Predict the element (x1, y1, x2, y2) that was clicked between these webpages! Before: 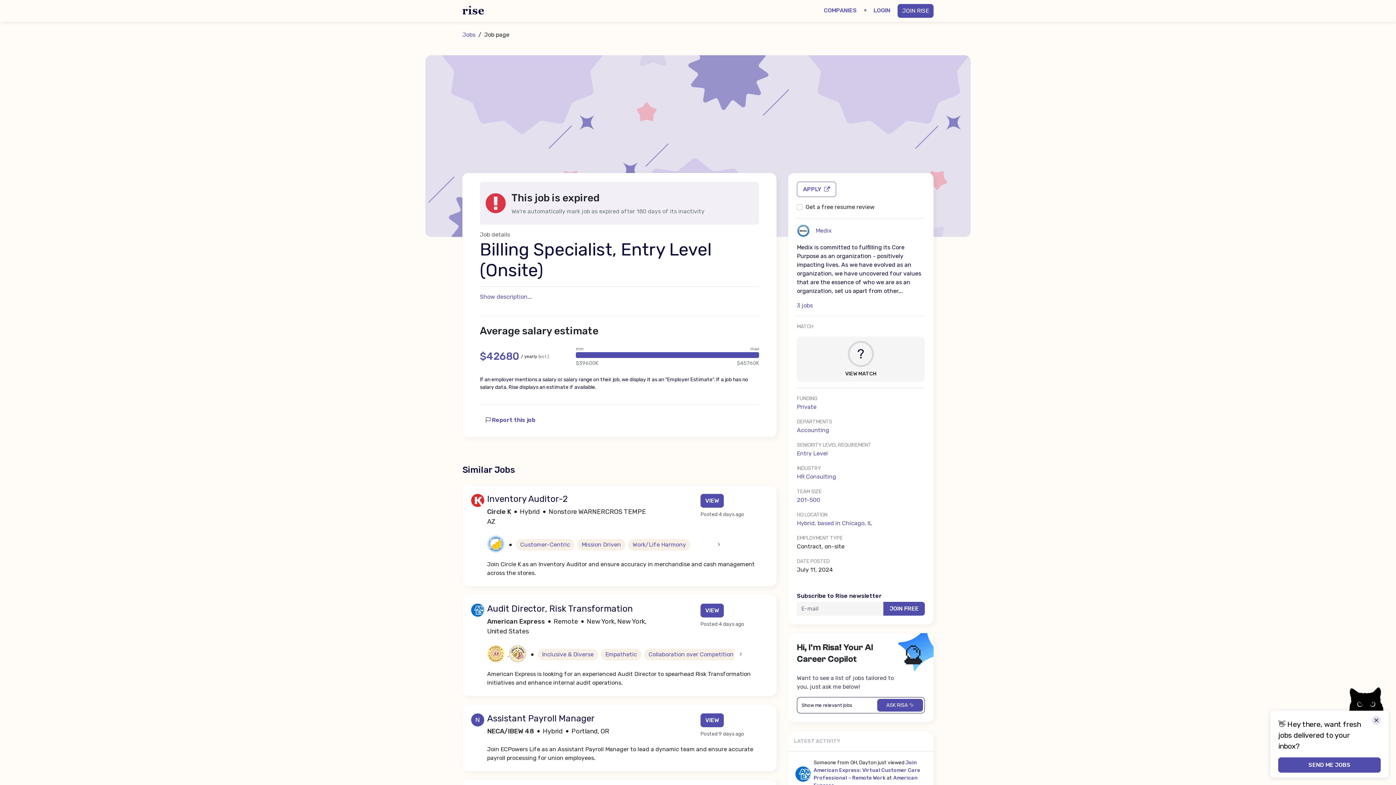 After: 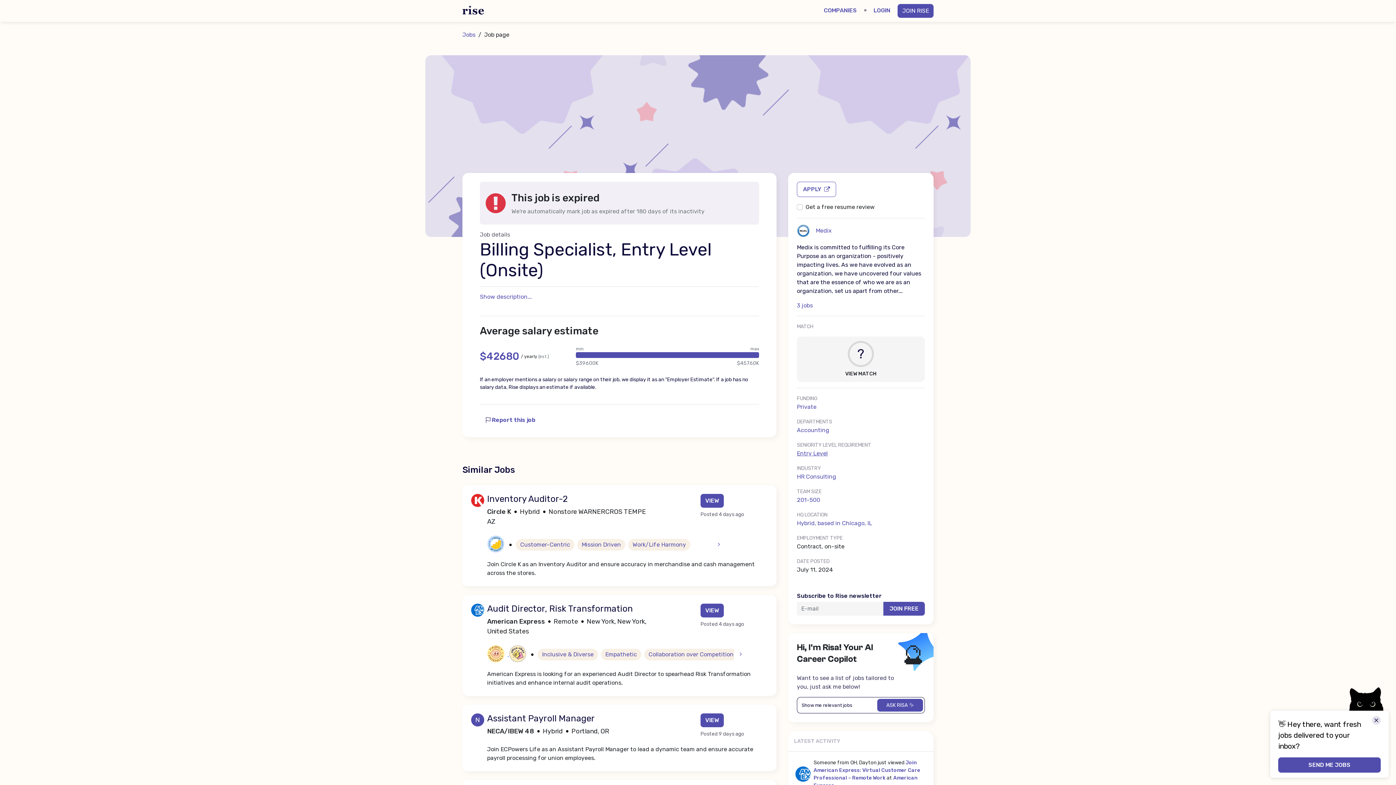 Action: bbox: (797, 450, 828, 457) label: Entry Level